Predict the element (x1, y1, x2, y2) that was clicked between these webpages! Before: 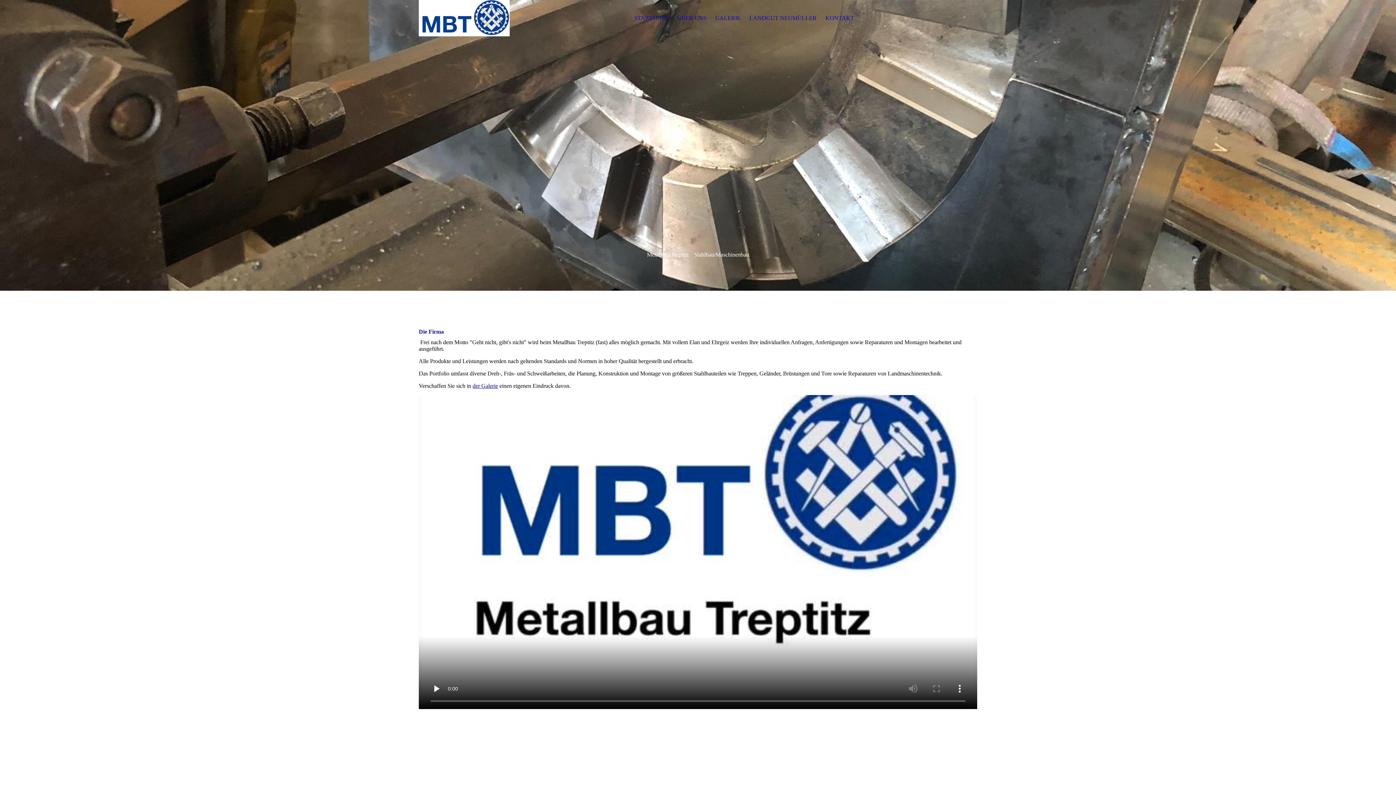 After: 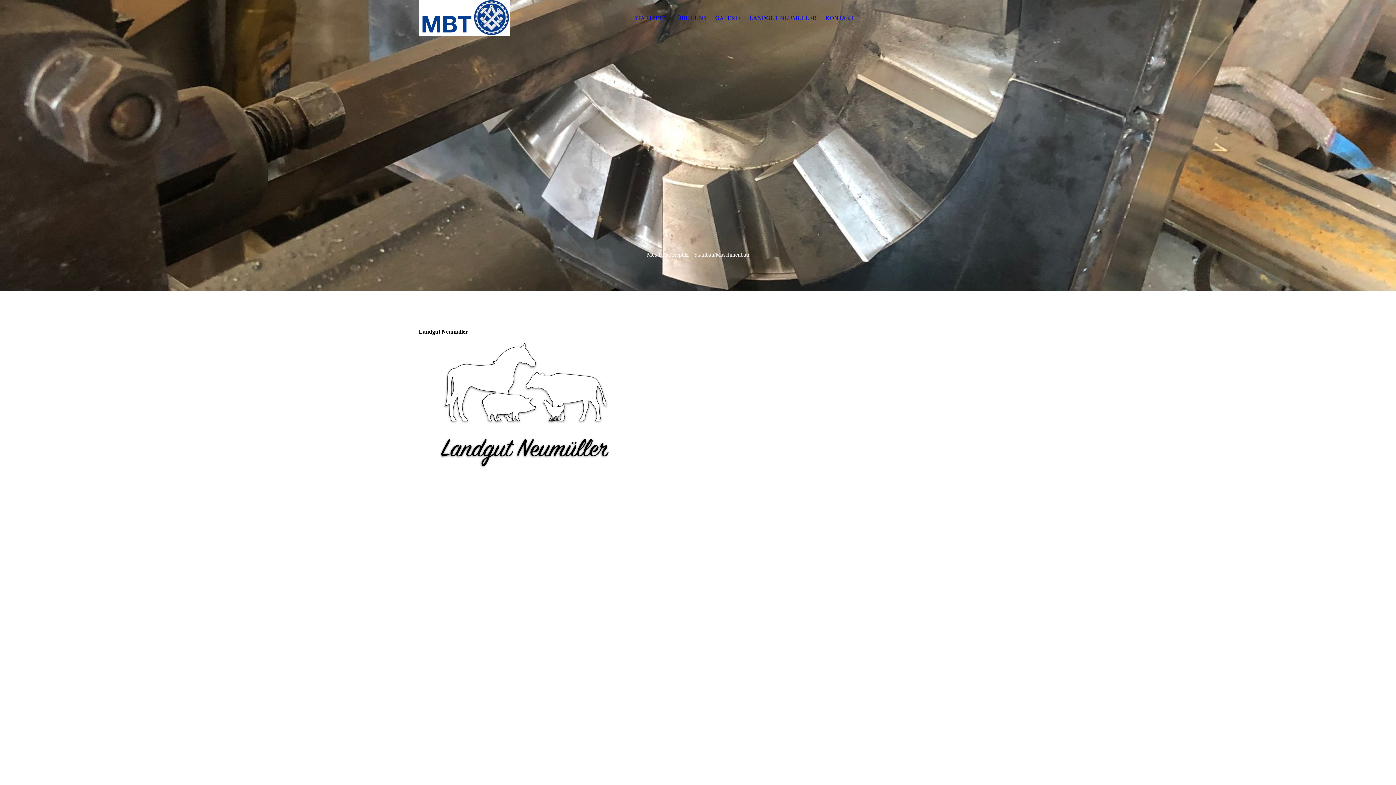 Action: label: LANDGUT NEUMÜLLER bbox: (749, 14, 816, 21)